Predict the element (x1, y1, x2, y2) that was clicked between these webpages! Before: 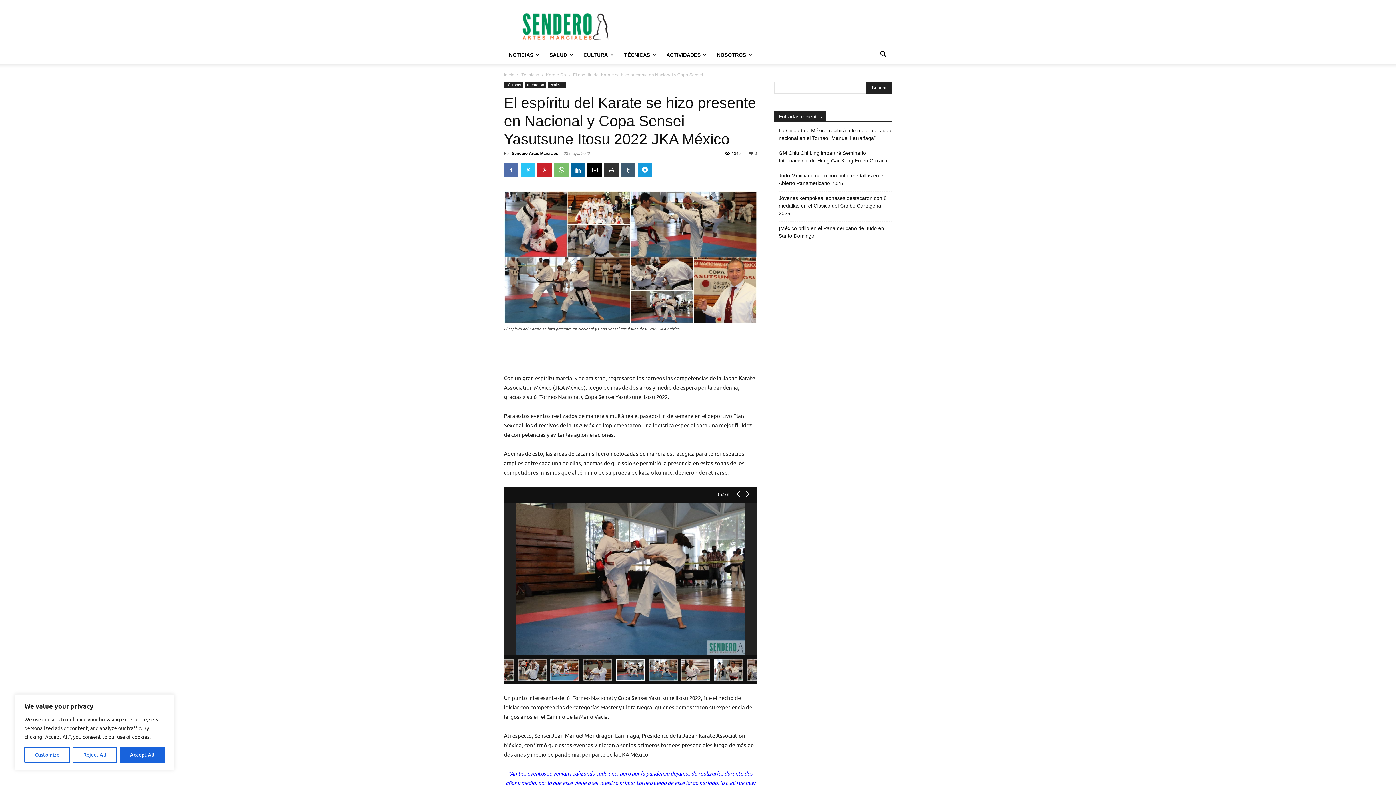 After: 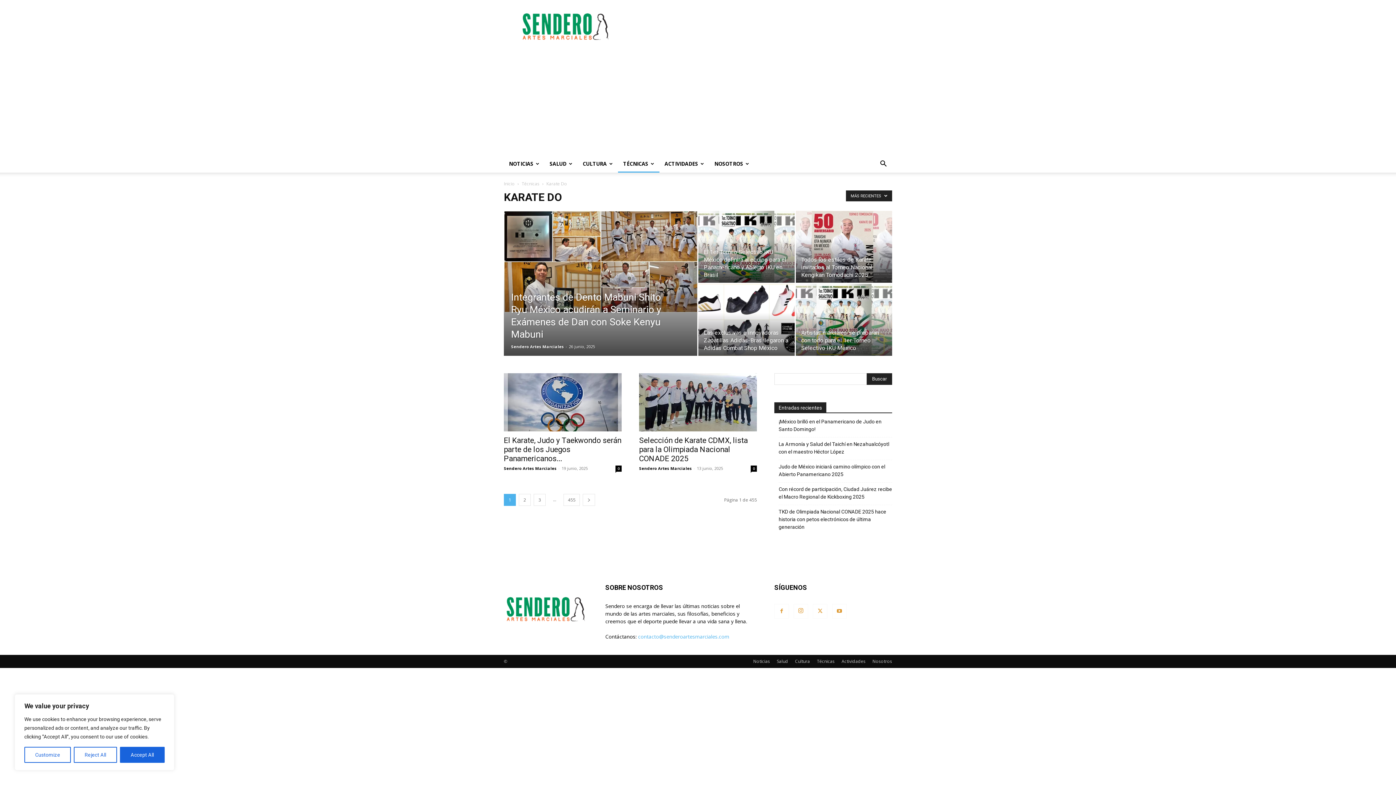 Action: bbox: (546, 72, 566, 77) label: Karate Do